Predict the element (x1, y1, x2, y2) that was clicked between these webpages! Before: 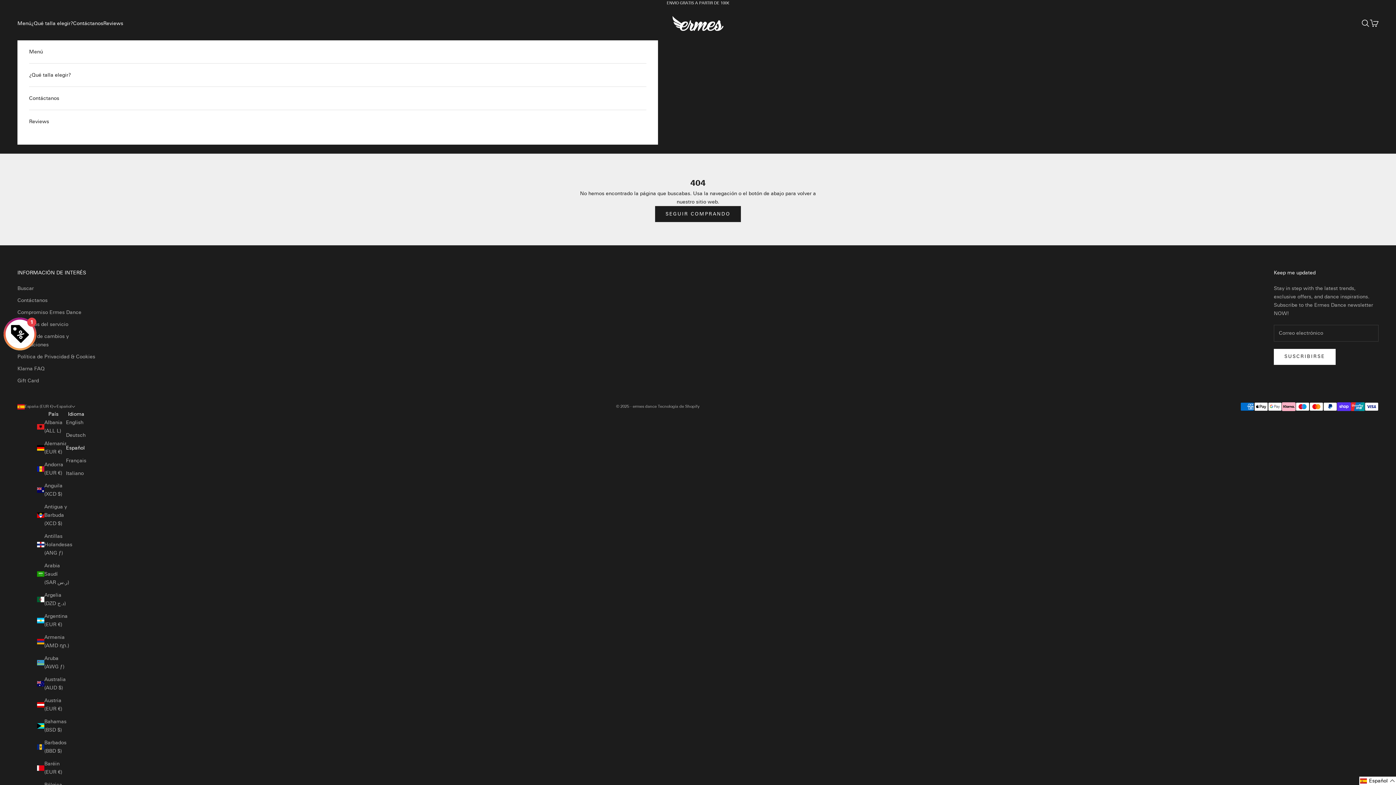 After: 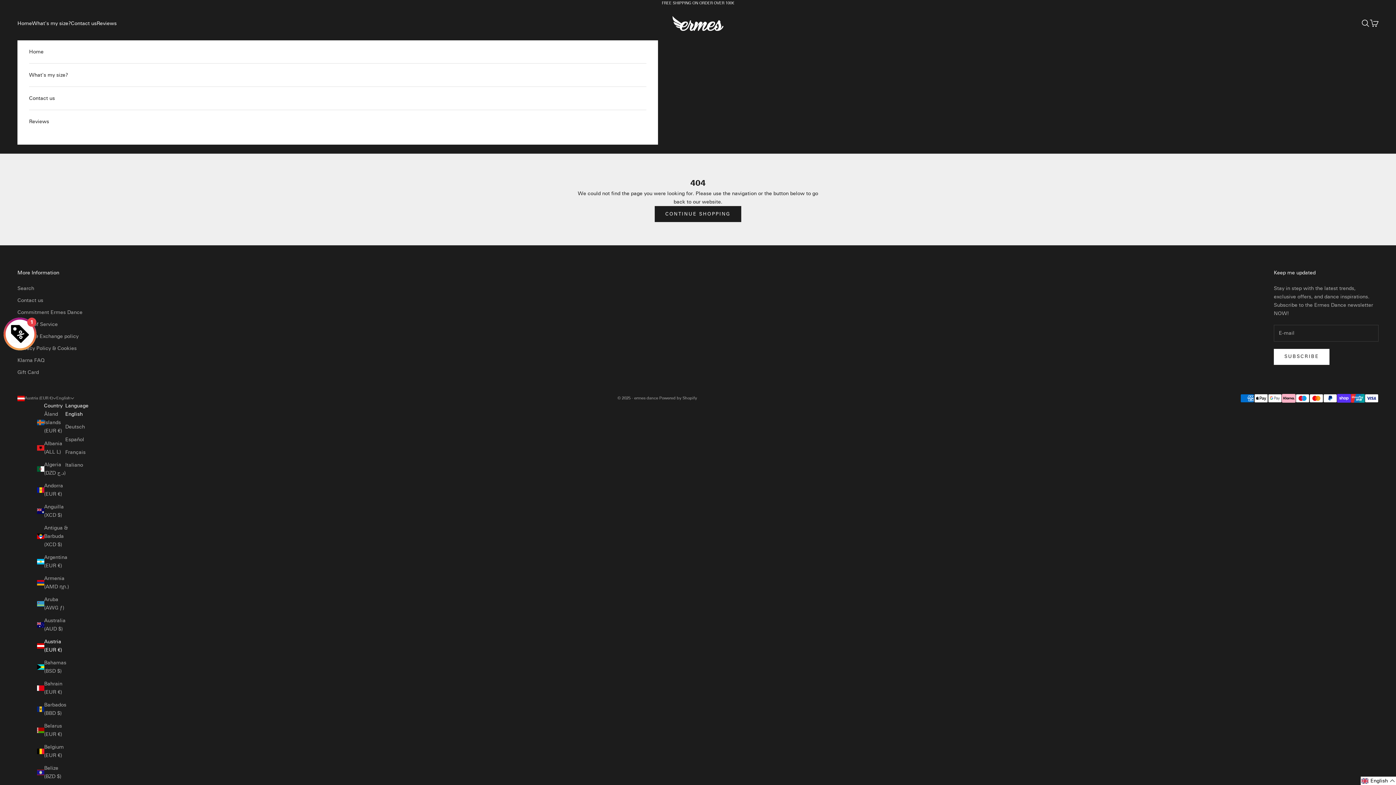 Action: bbox: (37, 696, 69, 713) label: Austria (EUR €)